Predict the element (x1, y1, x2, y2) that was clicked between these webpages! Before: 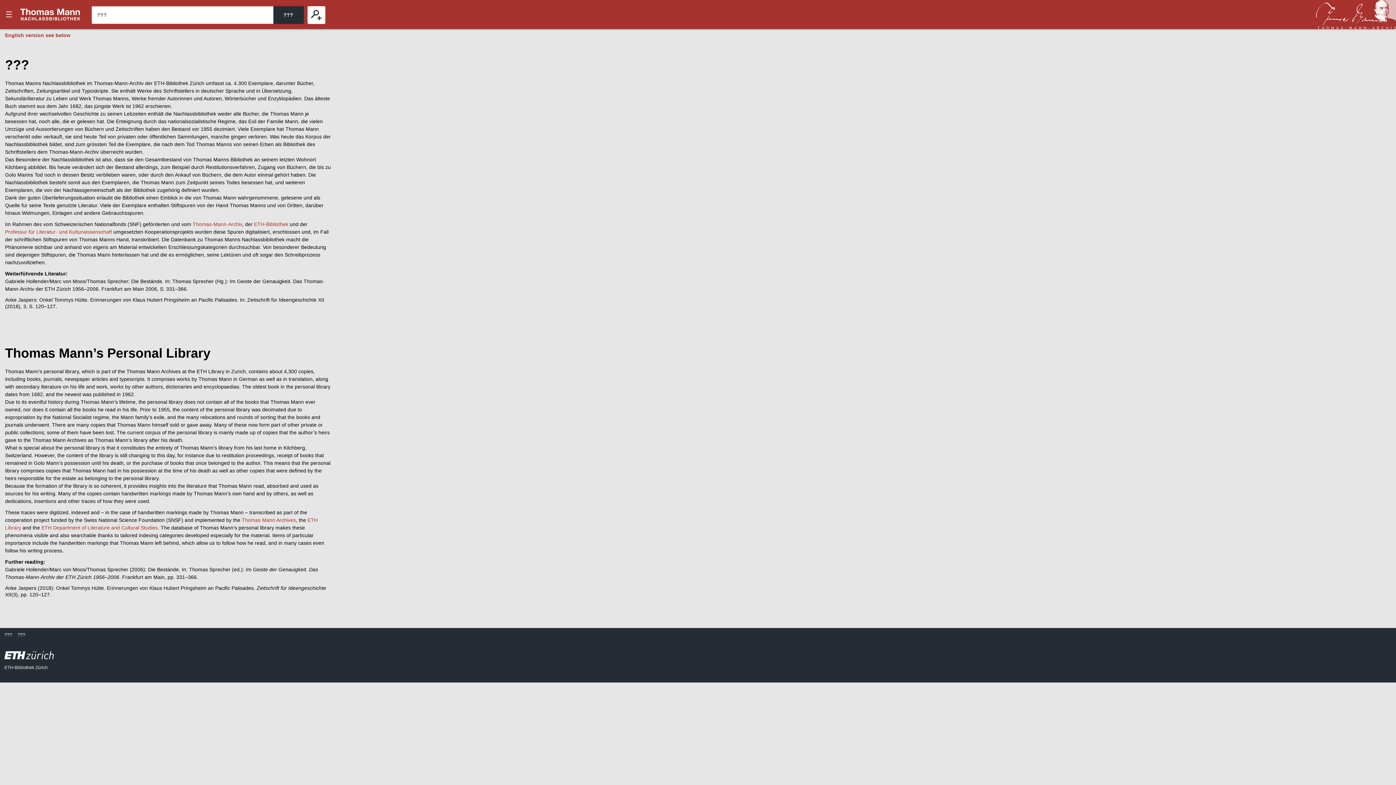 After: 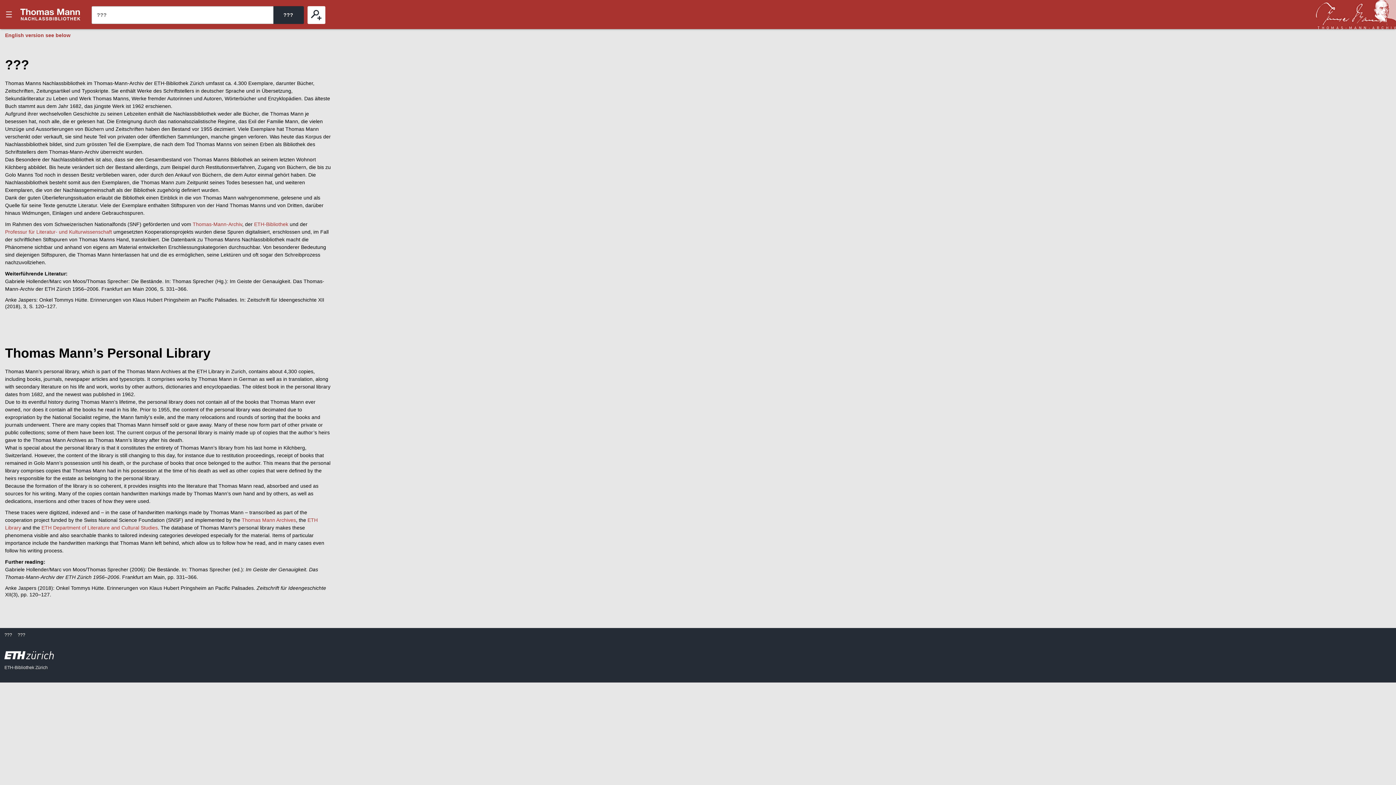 Action: label: English version see below bbox: (5, 32, 70, 38)